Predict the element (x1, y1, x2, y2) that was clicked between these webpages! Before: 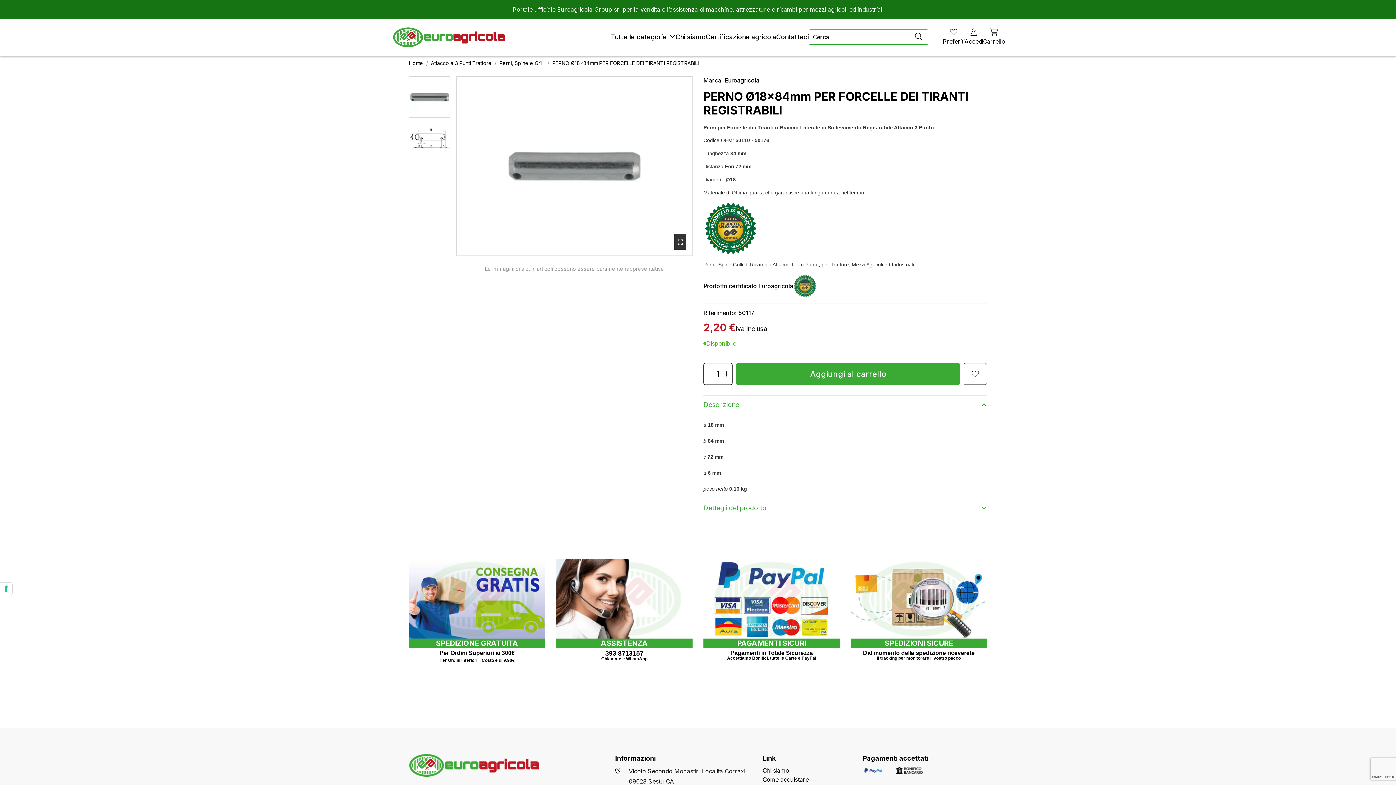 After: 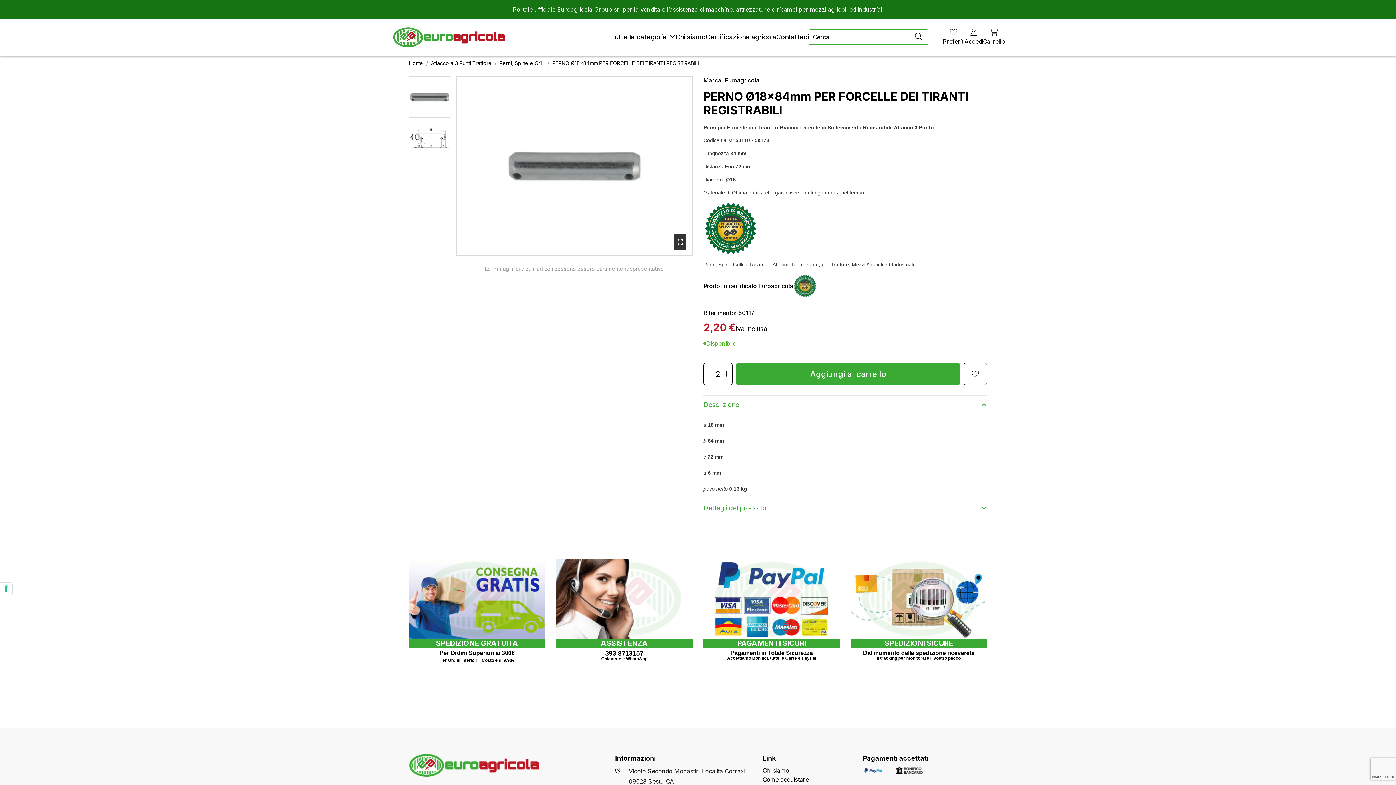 Action: bbox: (720, 363, 732, 385)